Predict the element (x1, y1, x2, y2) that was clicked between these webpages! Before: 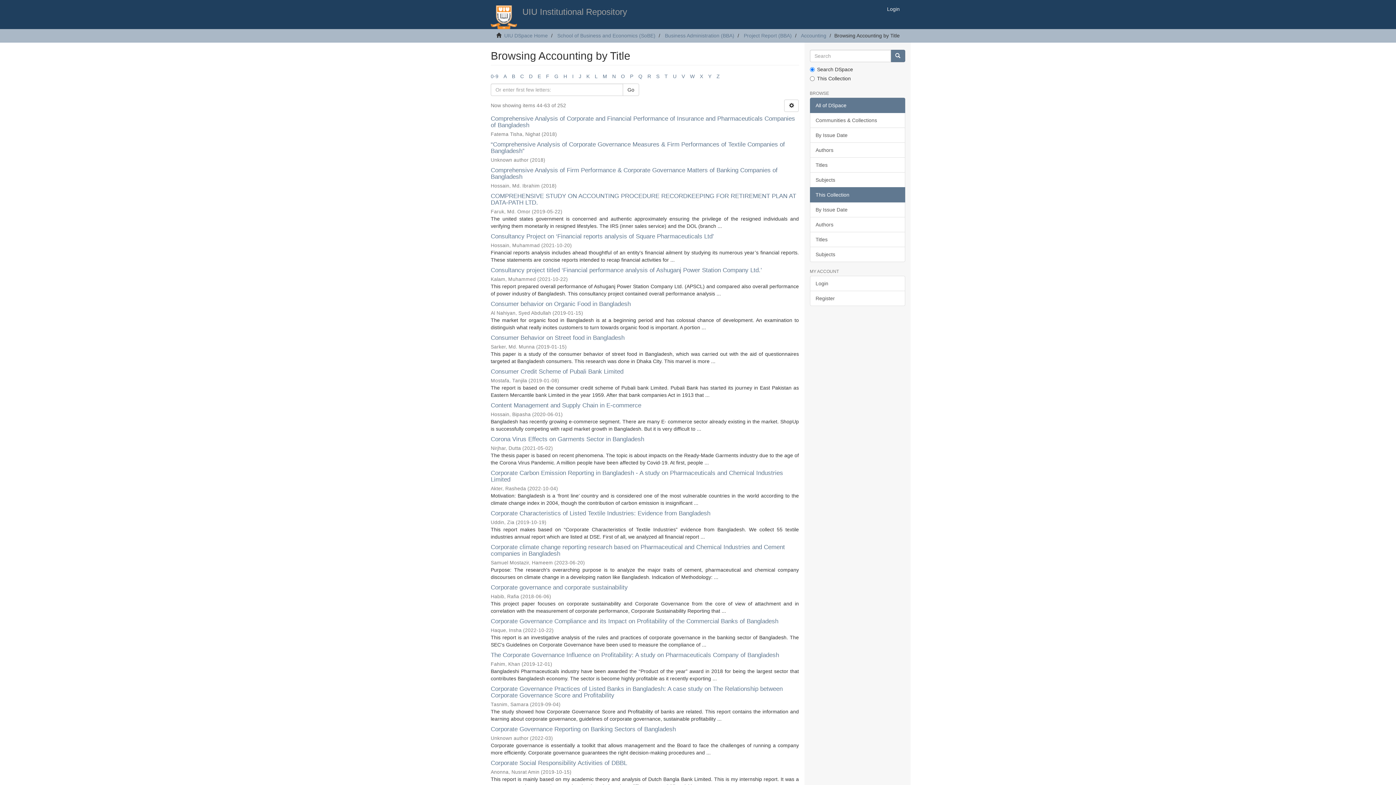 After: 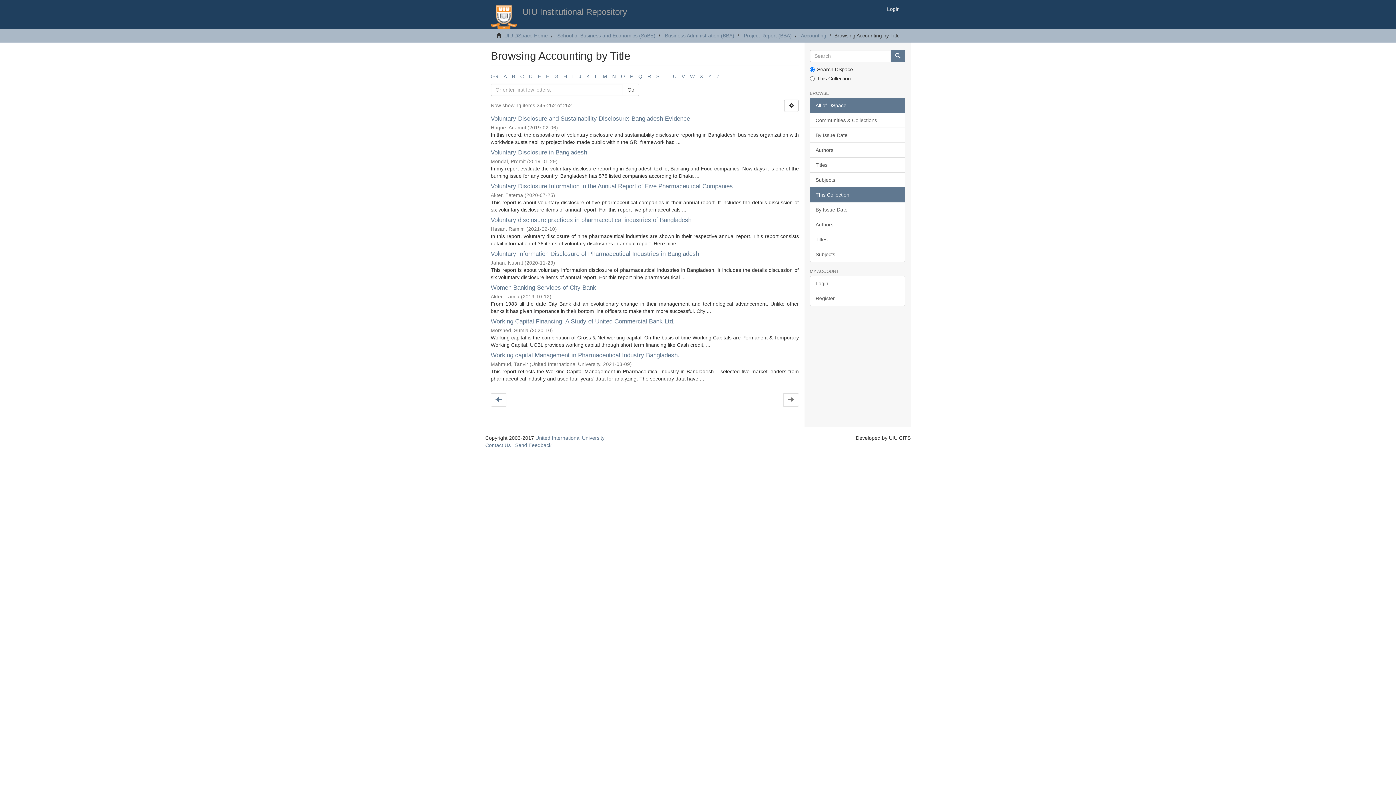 Action: bbox: (681, 73, 685, 79) label: V